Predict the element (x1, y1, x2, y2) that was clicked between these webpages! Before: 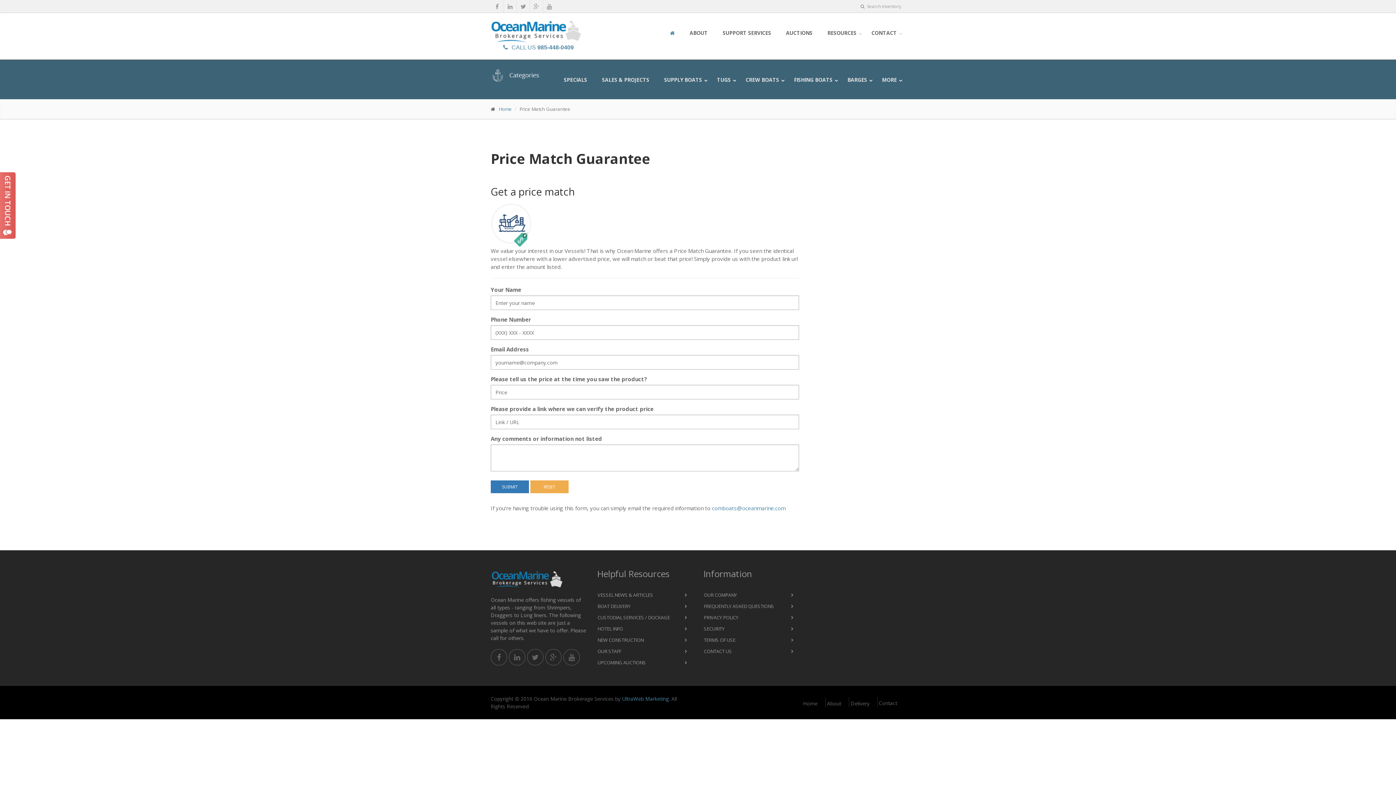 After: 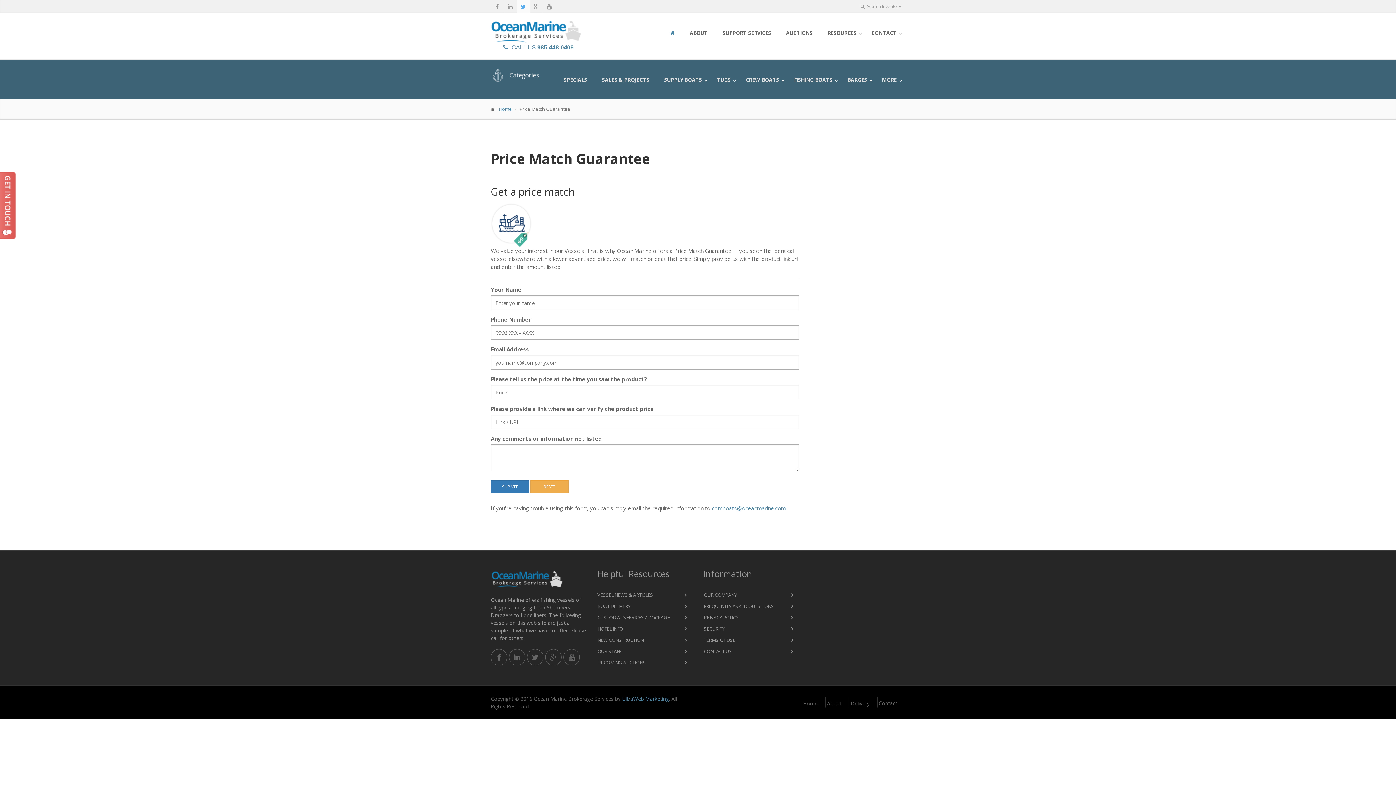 Action: bbox: (518, 1, 528, 12)